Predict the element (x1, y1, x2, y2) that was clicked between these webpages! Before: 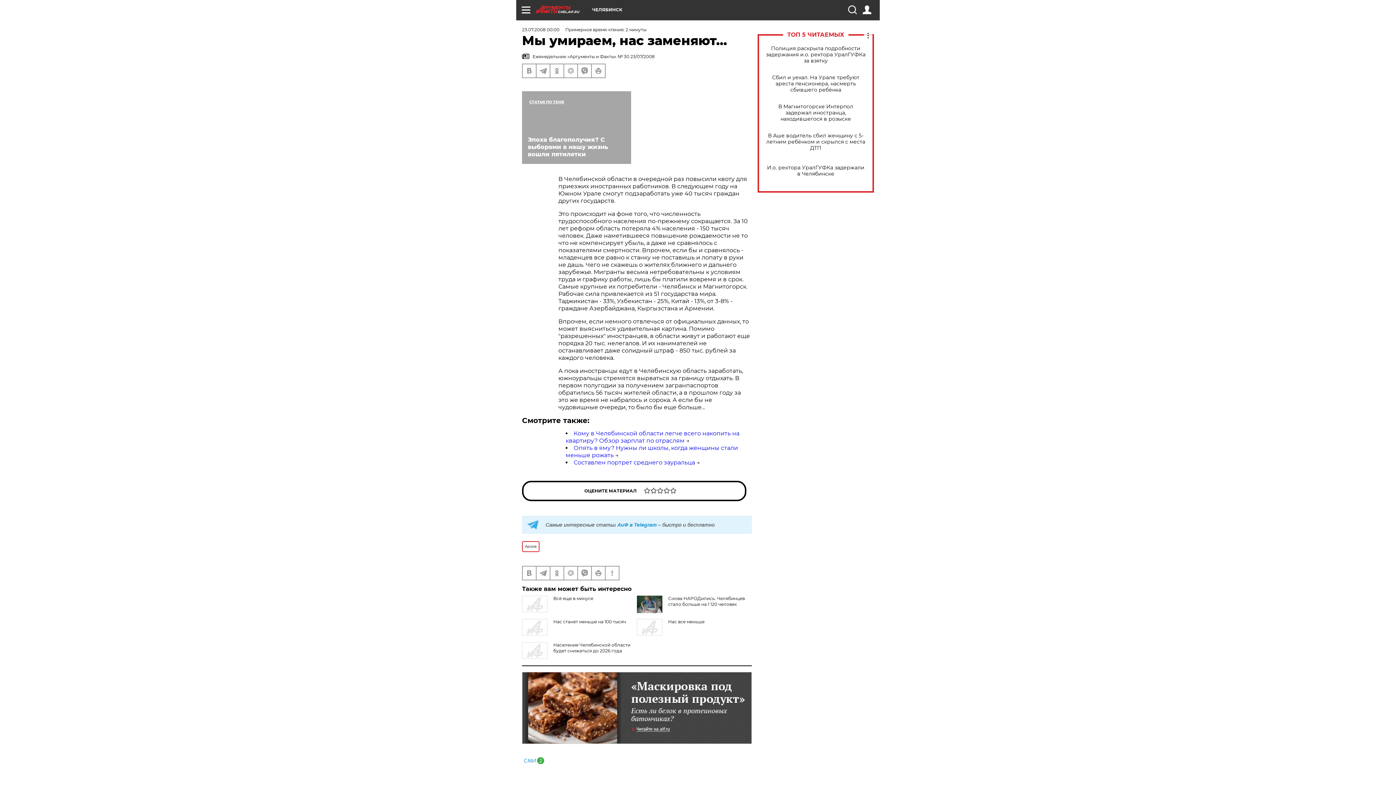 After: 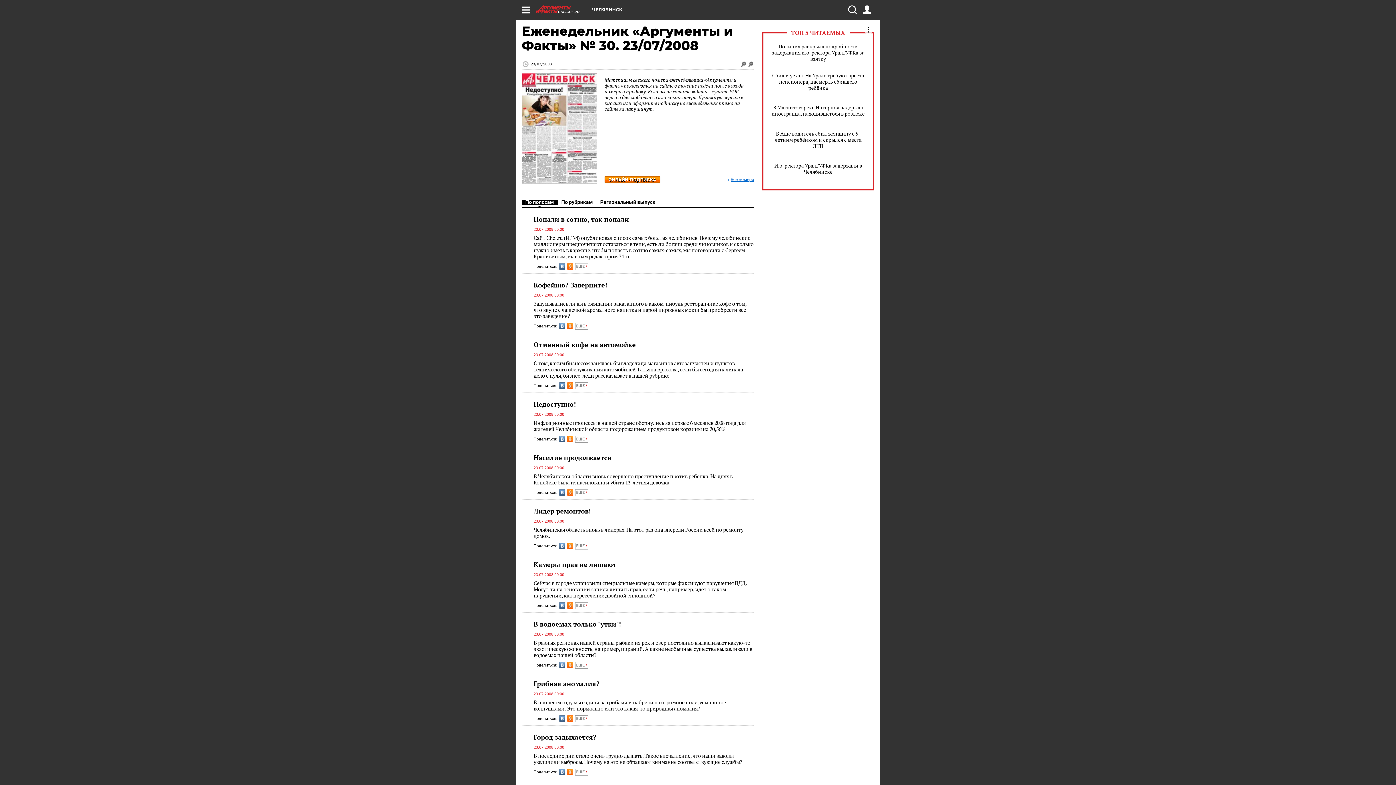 Action: label:  Еженедельник «Аргументы и Факты» № 30 23/07/2008 bbox: (522, 53, 752, 60)